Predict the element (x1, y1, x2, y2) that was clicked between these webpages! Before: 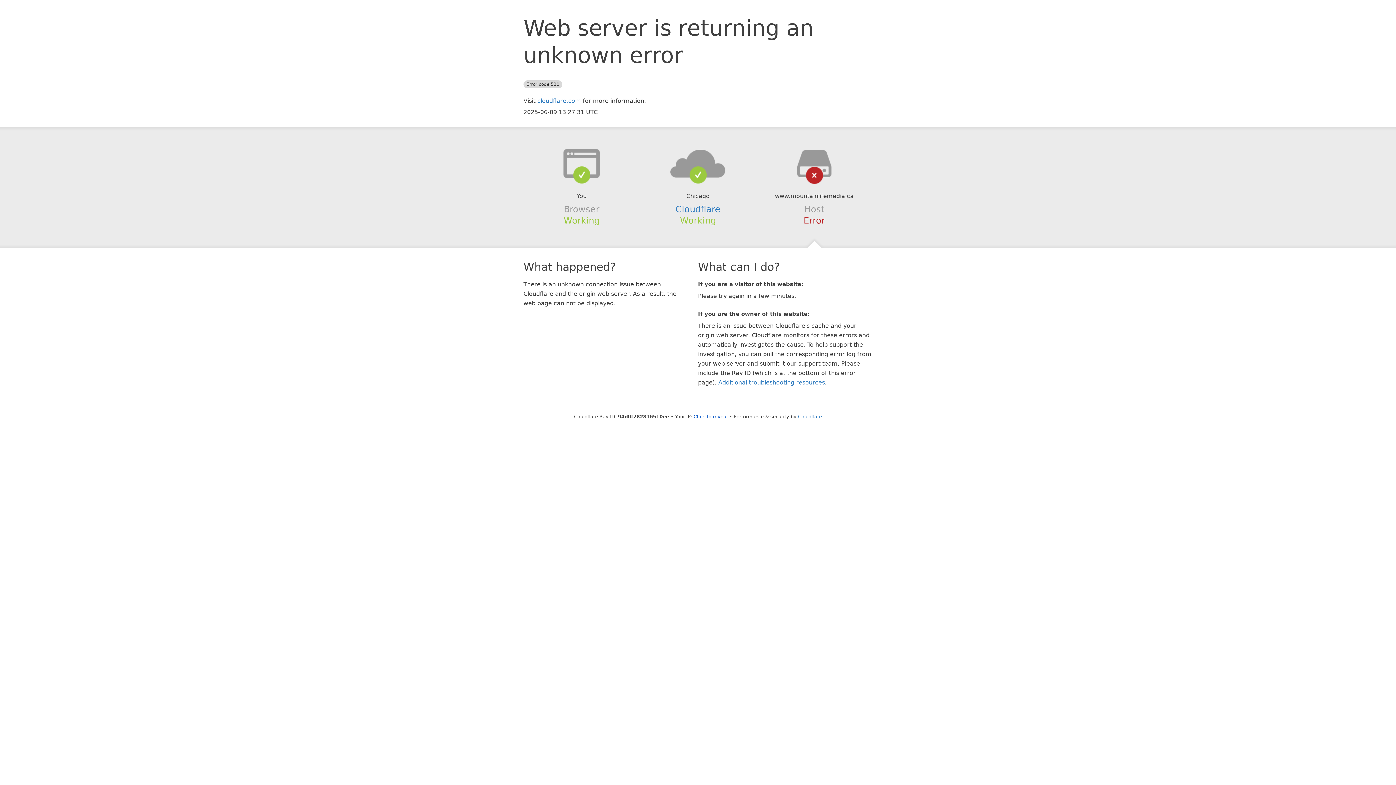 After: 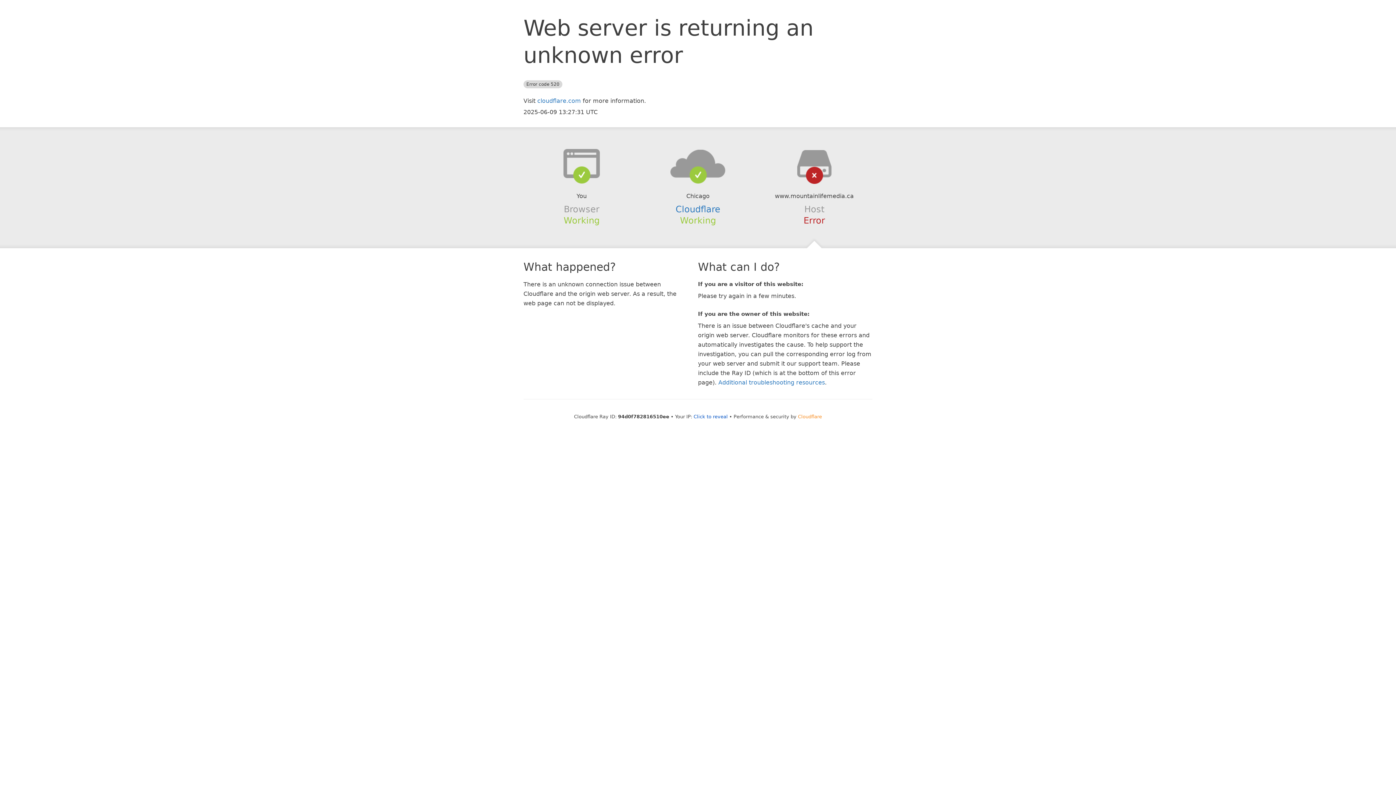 Action: label: Cloudflare bbox: (798, 414, 822, 419)